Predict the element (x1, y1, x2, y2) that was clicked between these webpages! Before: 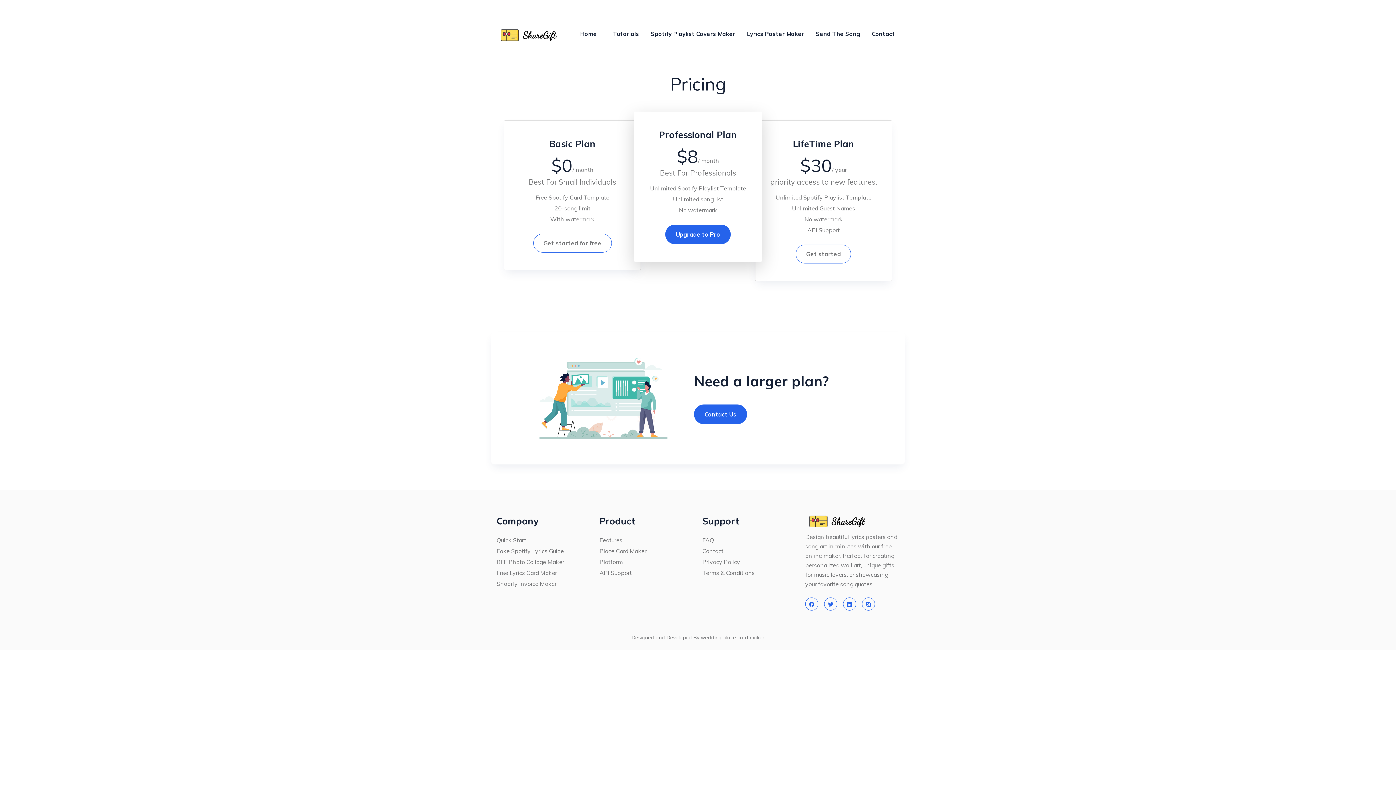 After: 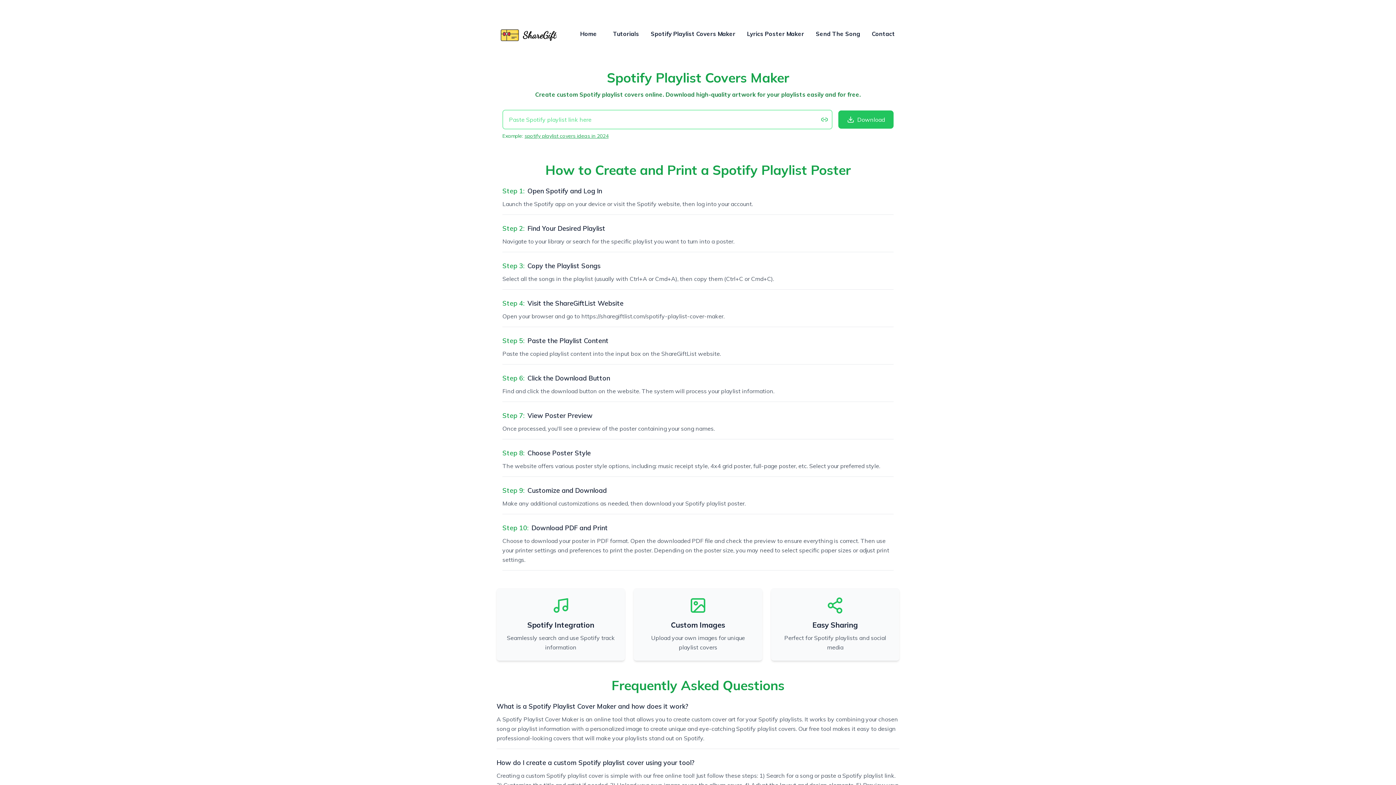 Action: label: Get started for free bbox: (533, 233, 611, 252)